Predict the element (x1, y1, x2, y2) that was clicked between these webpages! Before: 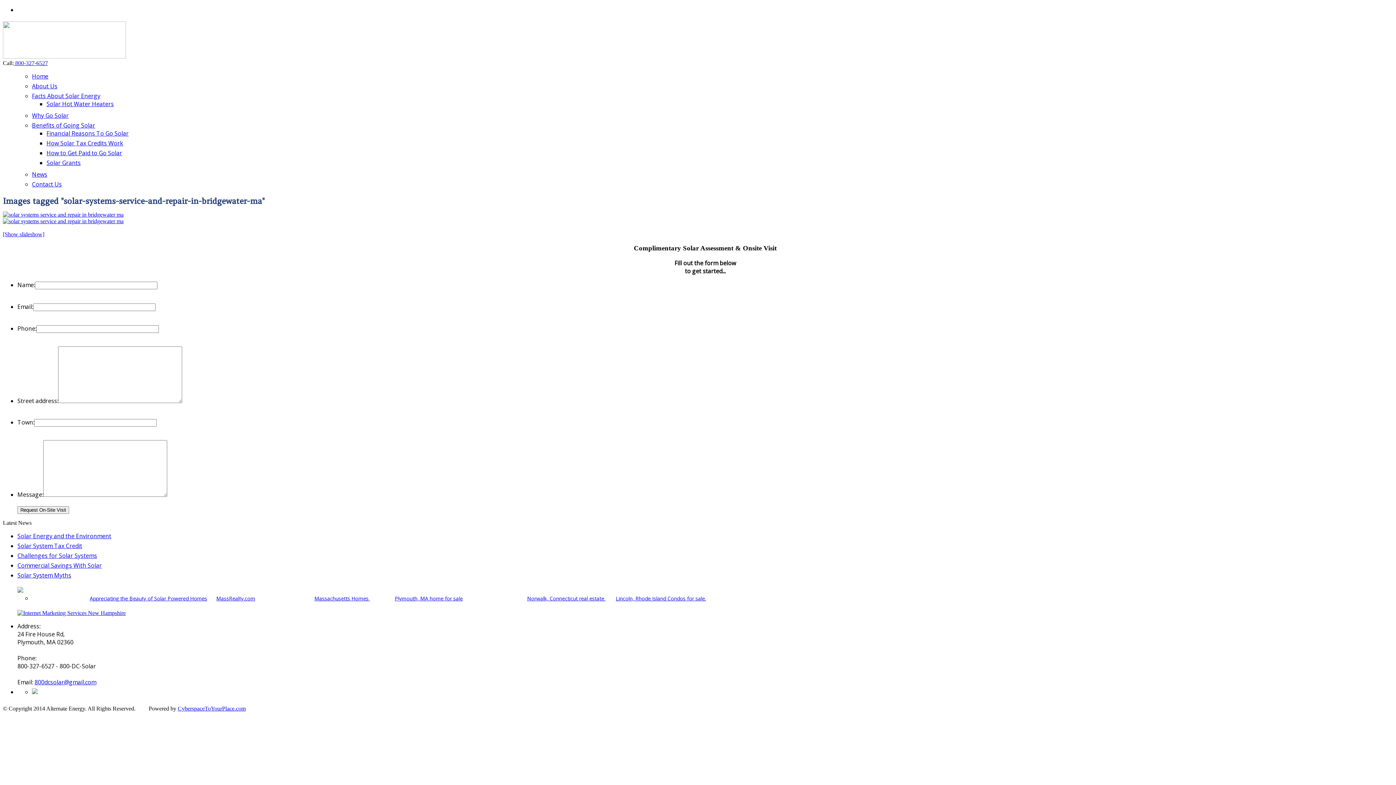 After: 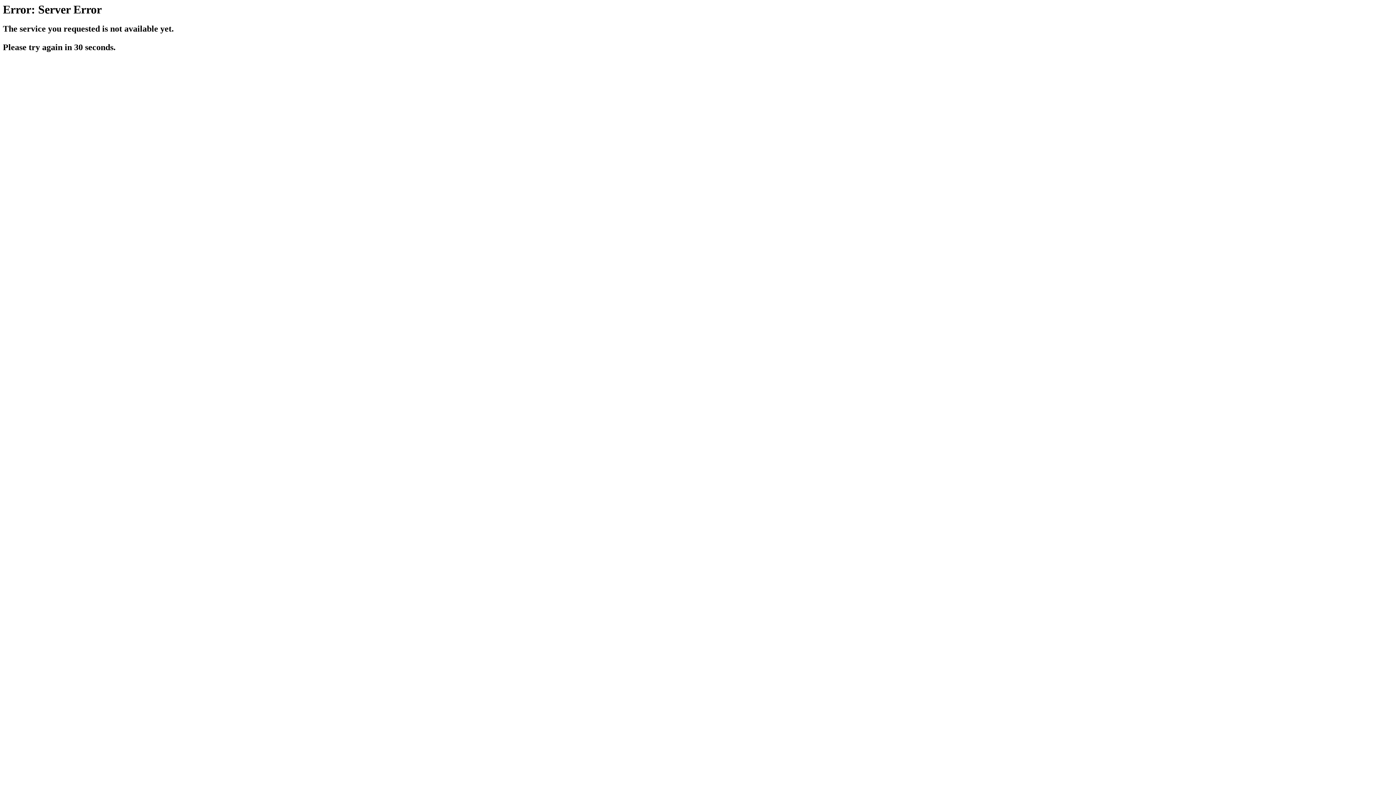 Action: label: Plymouth, MA home for sale bbox: (394, 595, 462, 602)